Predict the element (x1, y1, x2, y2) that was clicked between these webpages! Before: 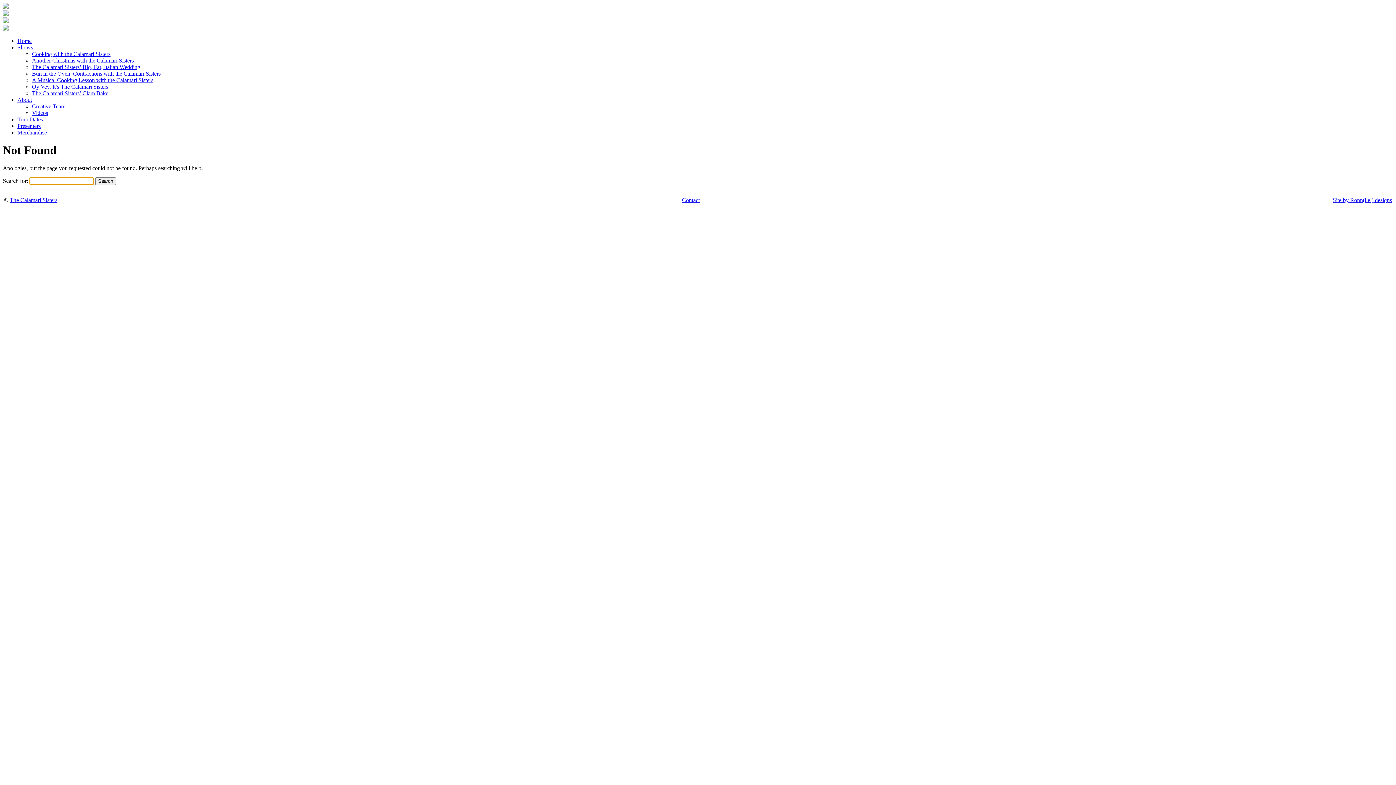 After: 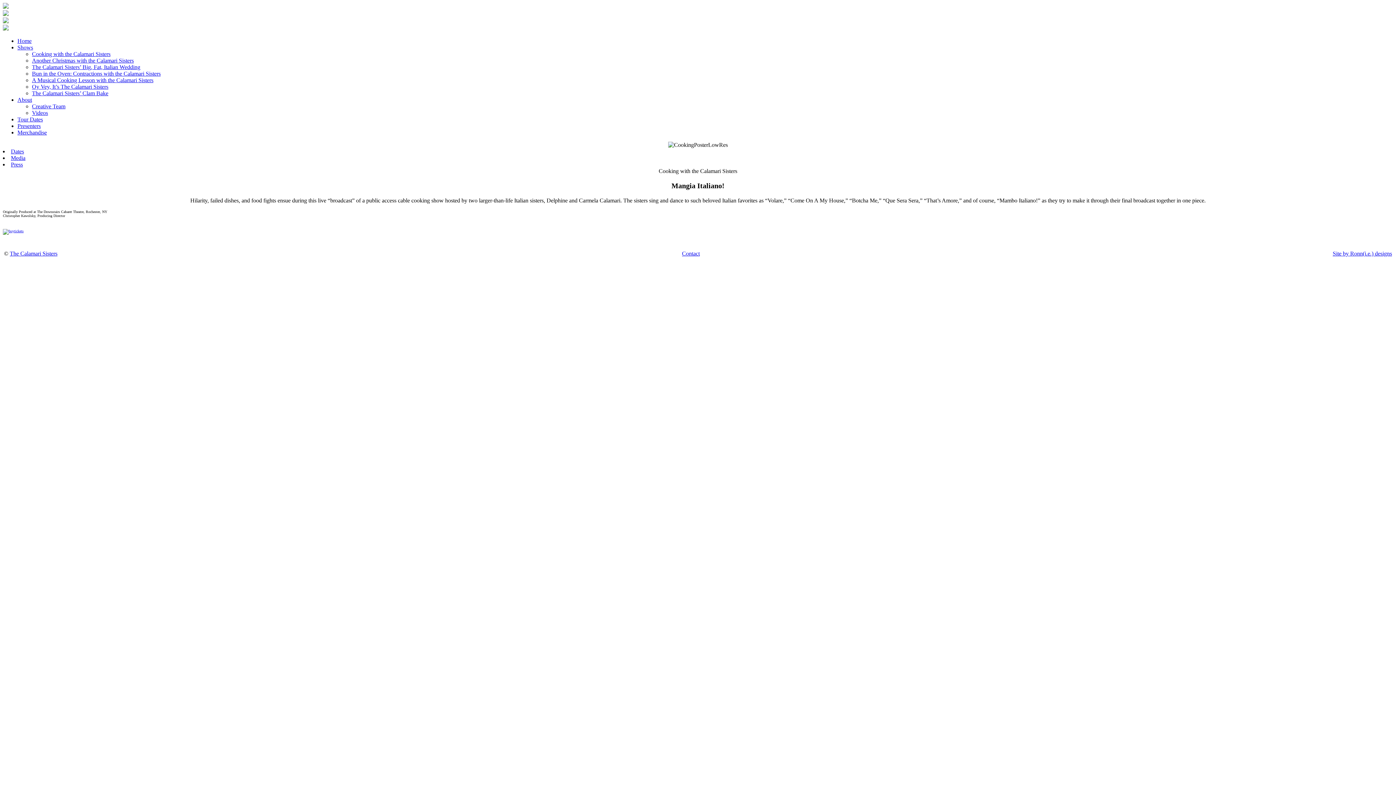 Action: bbox: (32, 50, 110, 57) label: Cooking with the Calamari Sisters